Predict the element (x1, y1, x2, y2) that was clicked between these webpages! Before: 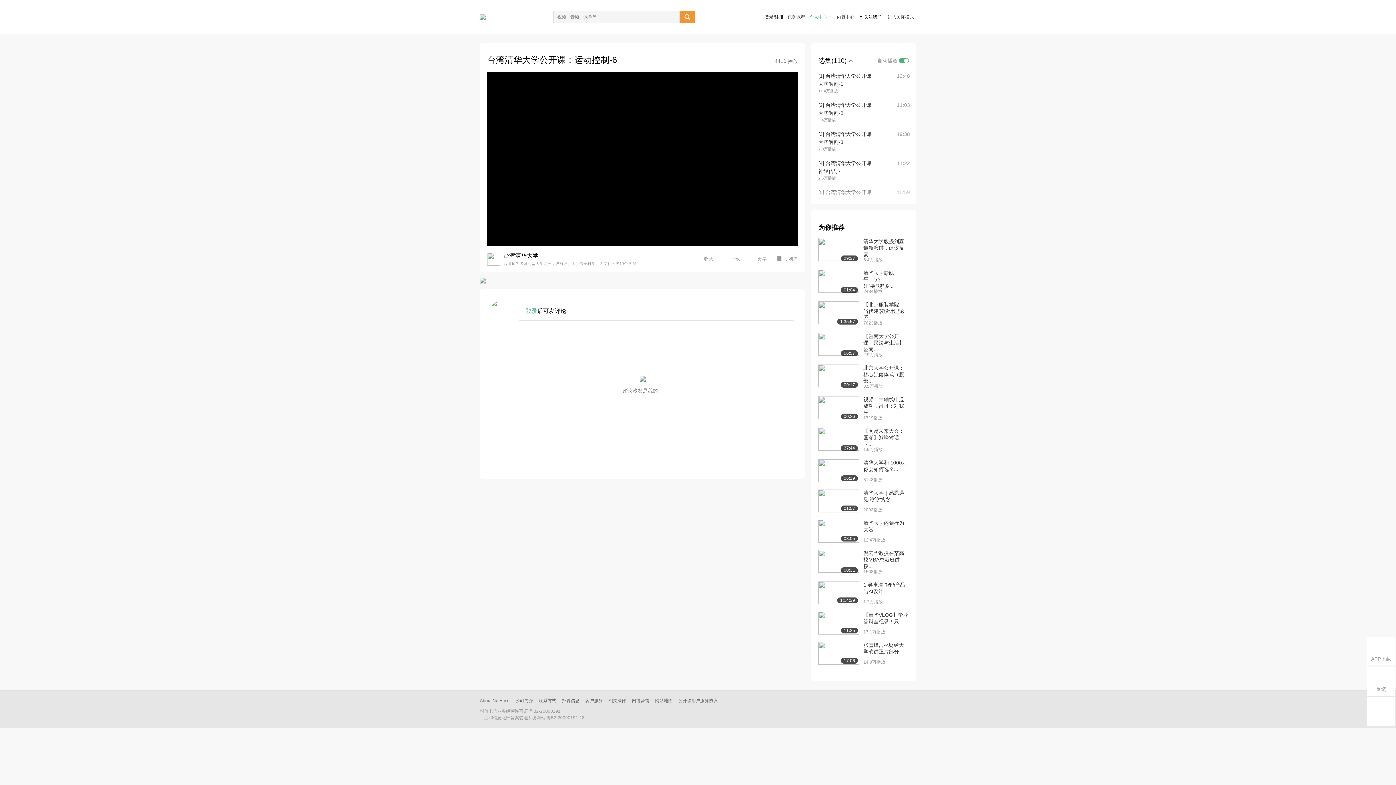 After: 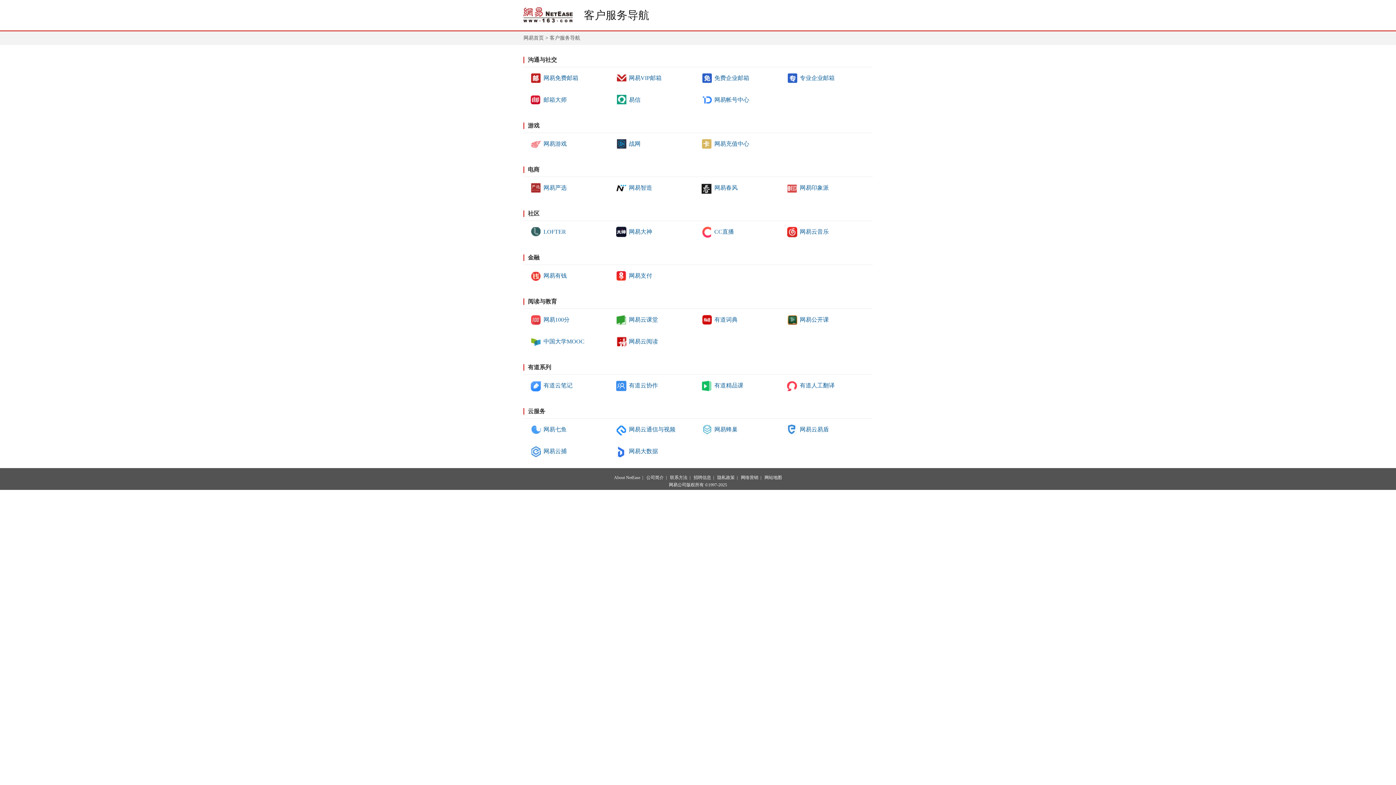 Action: bbox: (585, 698, 602, 703) label: 客户服务